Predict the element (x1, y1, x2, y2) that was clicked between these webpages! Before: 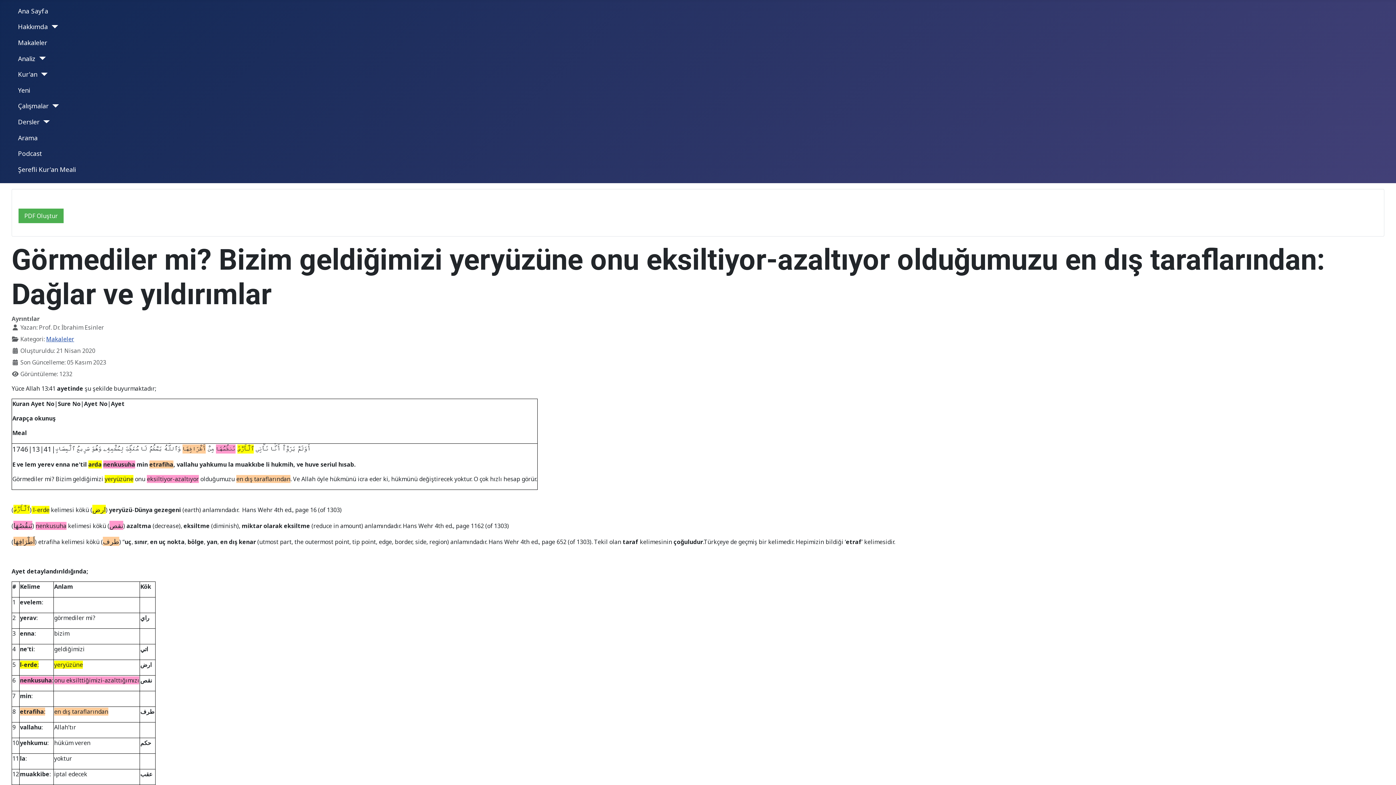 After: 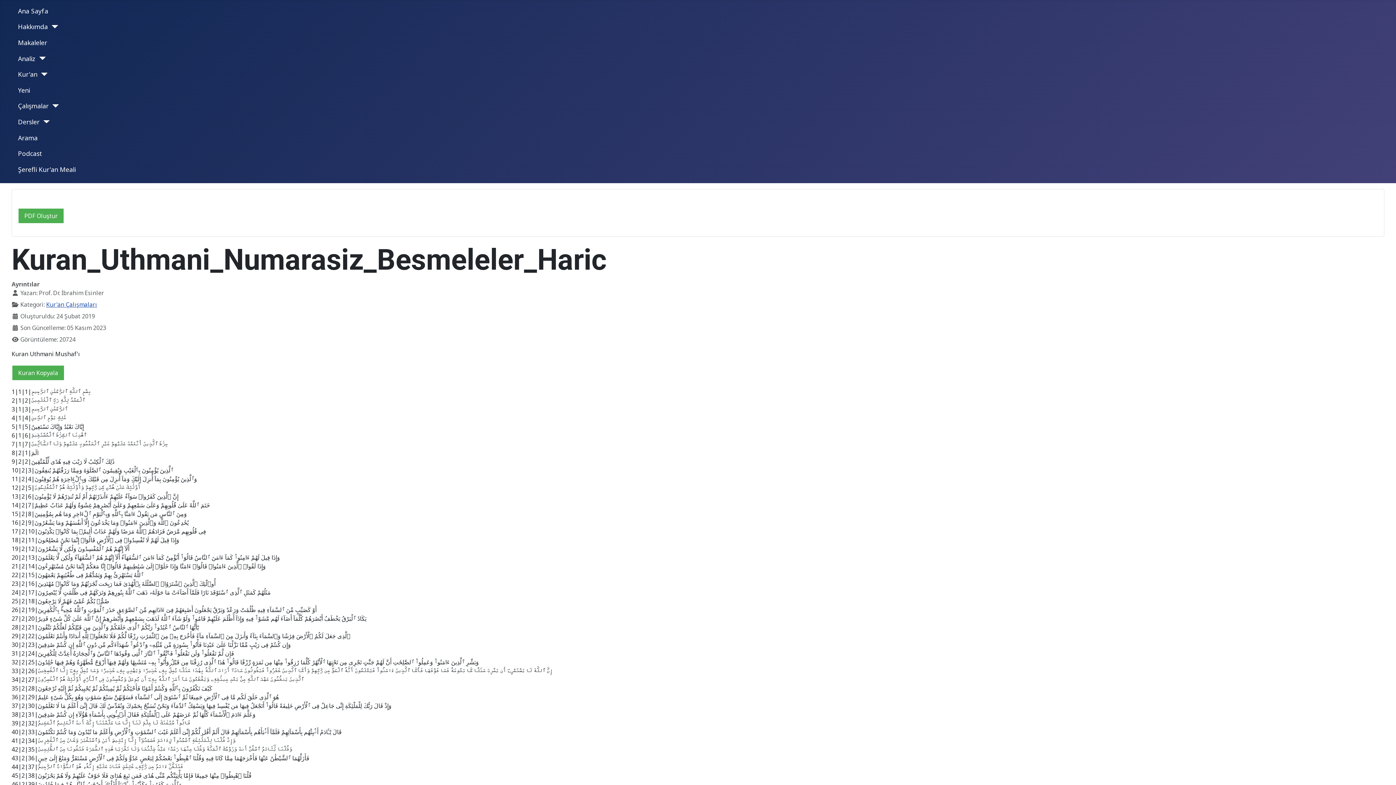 Action: label: Kur'an bbox: (18, 69, 37, 78)